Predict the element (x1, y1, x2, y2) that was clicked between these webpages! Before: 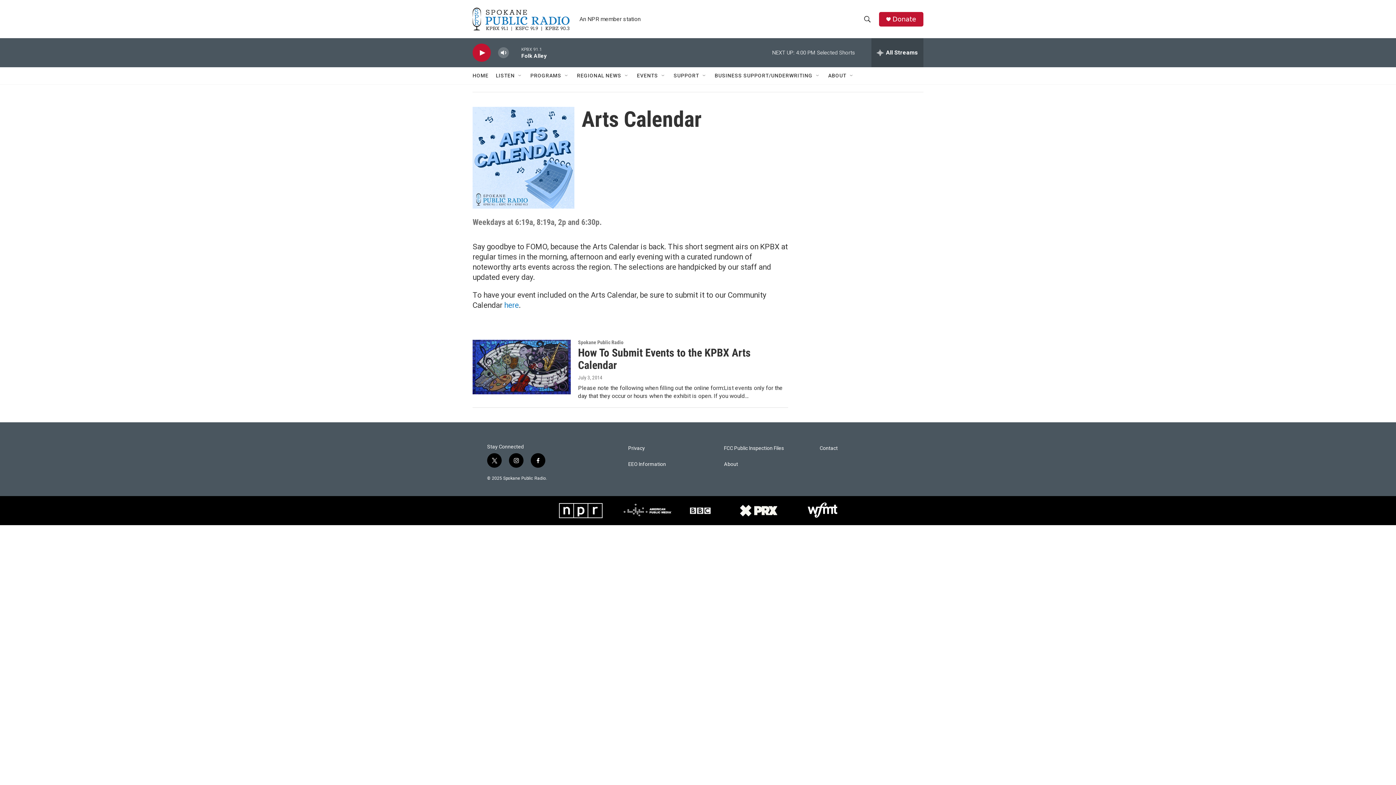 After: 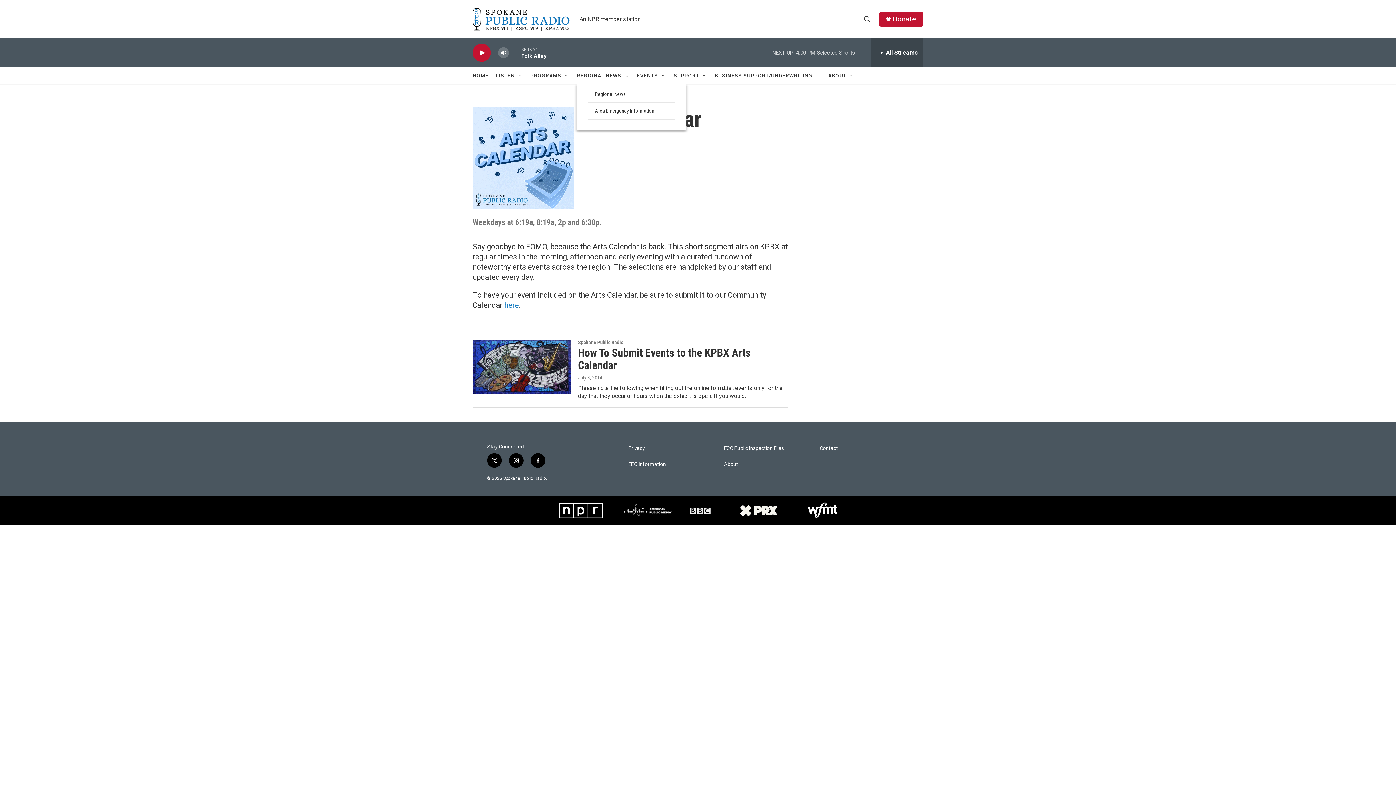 Action: label: Open Sub Navigation bbox: (624, 72, 629, 78)